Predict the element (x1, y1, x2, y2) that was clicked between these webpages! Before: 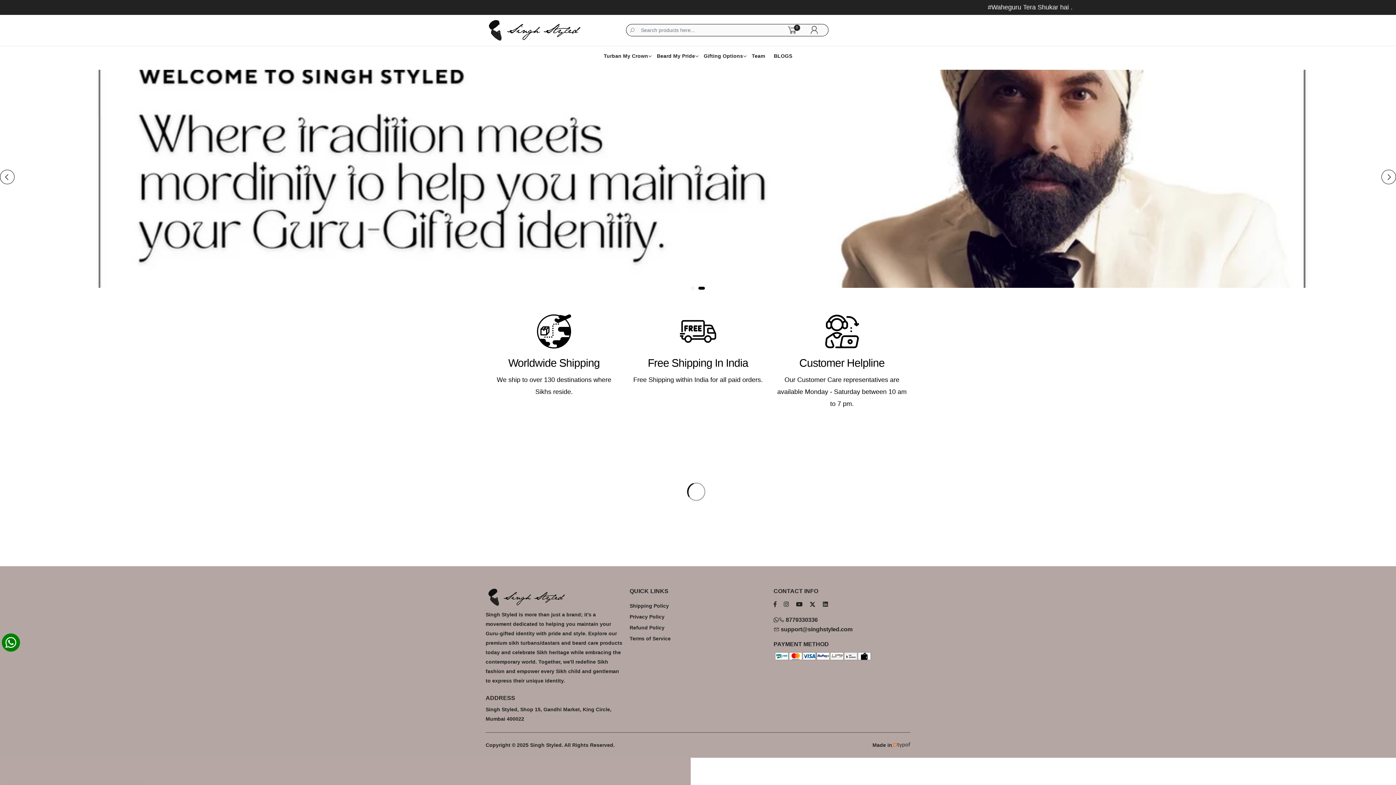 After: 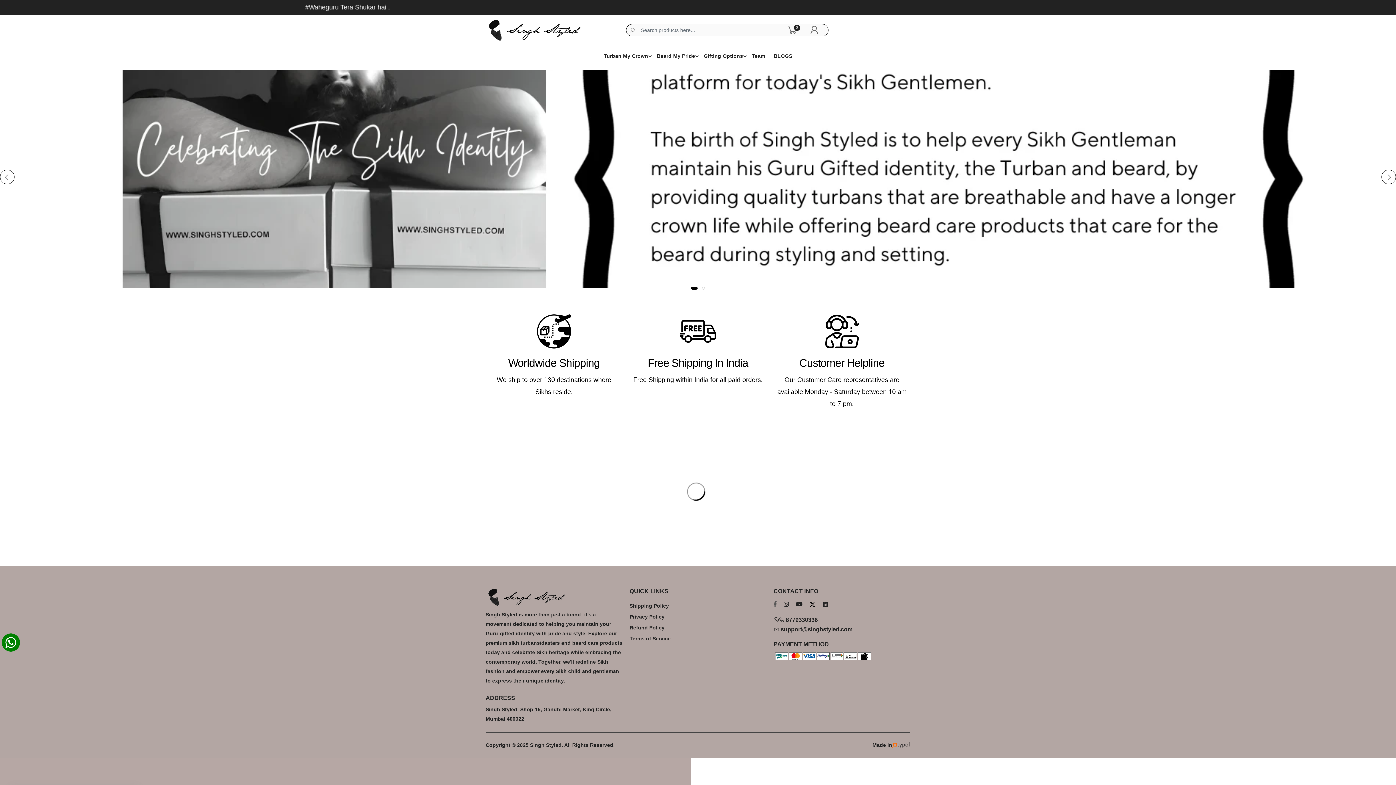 Action: bbox: (773, 601, 776, 607)